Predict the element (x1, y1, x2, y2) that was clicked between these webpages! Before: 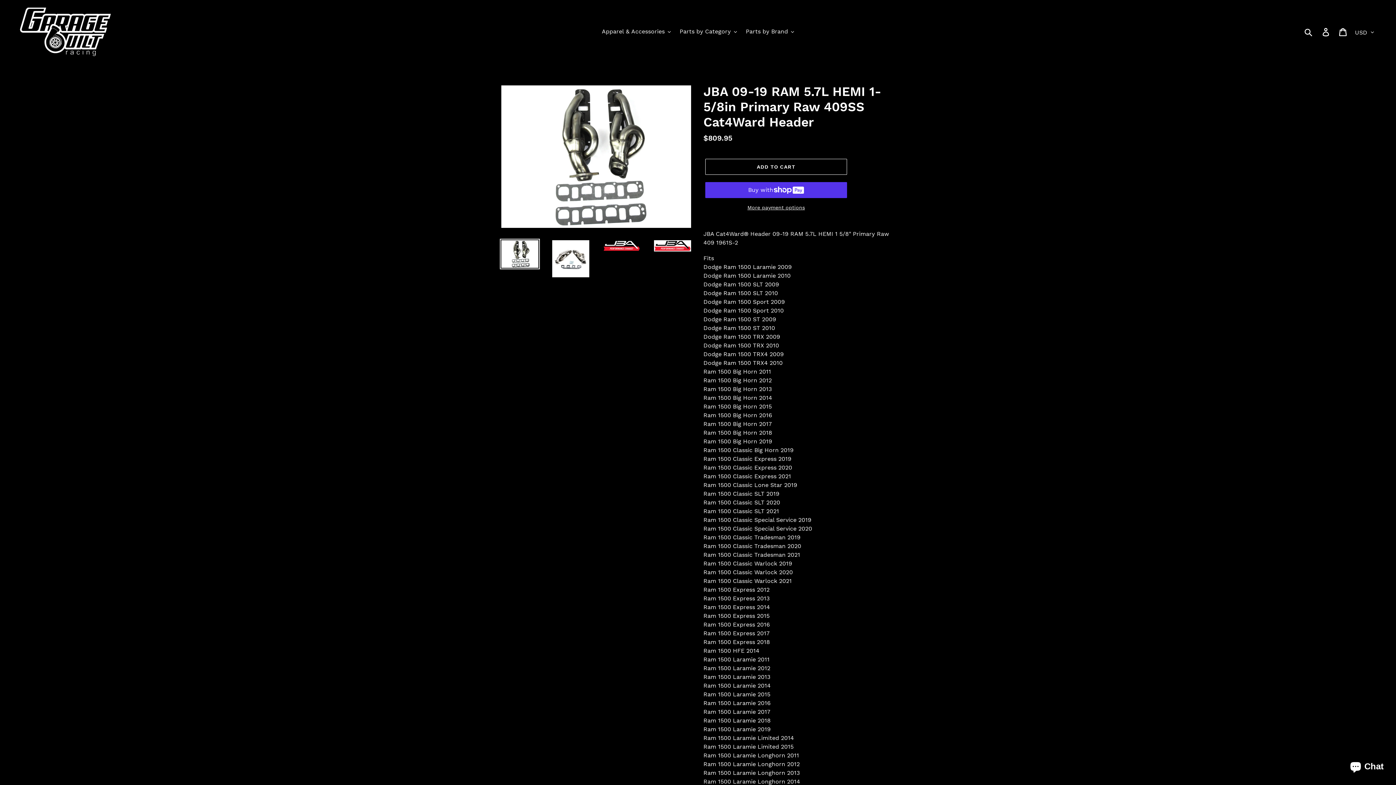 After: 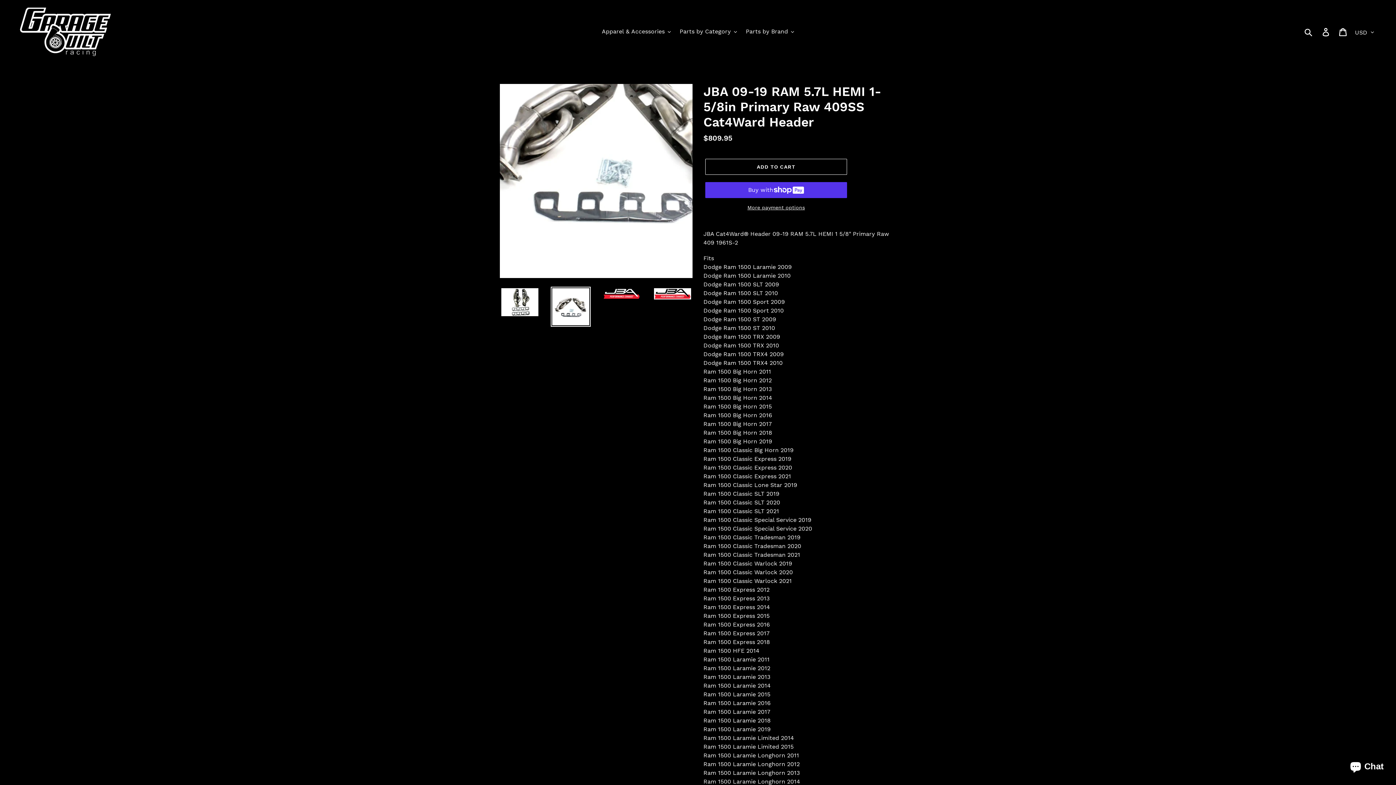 Action: bbox: (550, 238, 590, 278)